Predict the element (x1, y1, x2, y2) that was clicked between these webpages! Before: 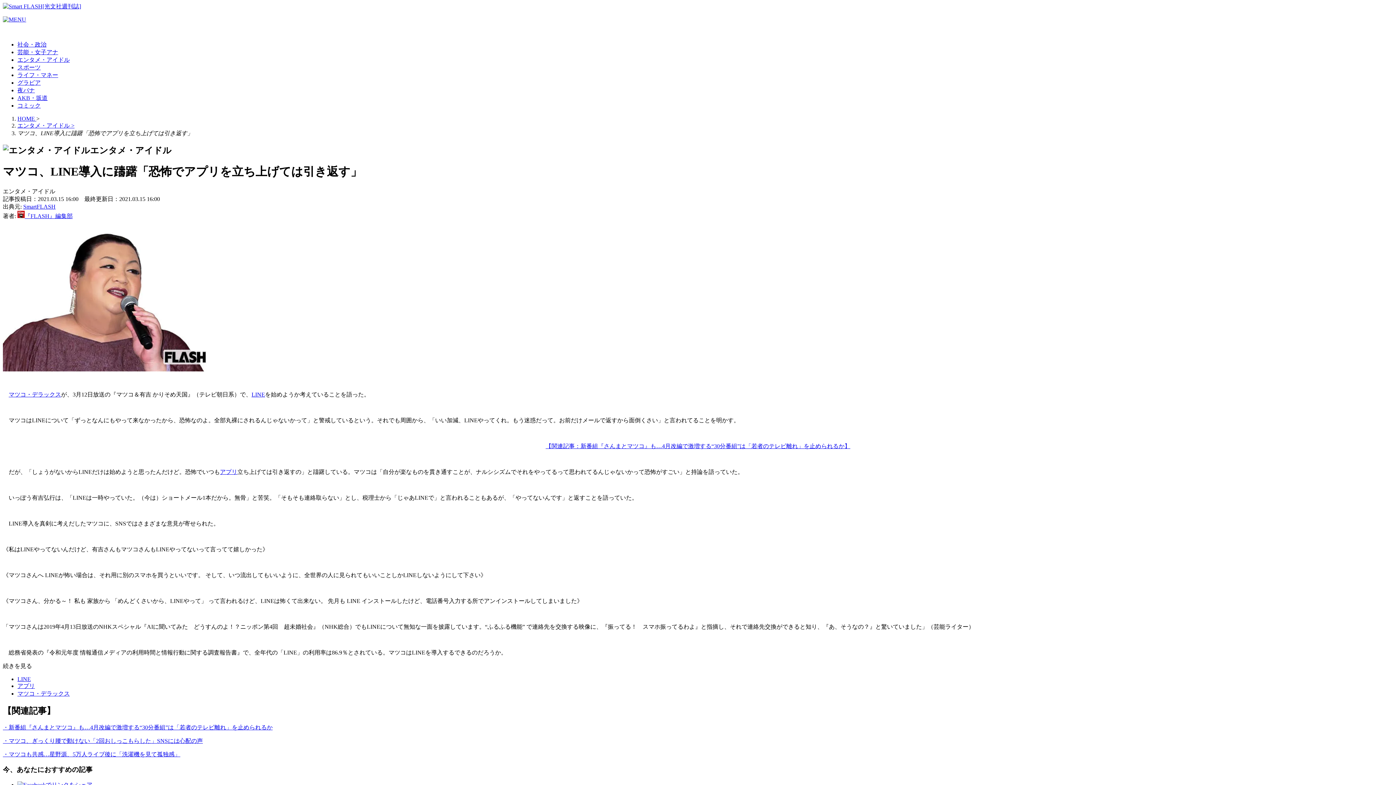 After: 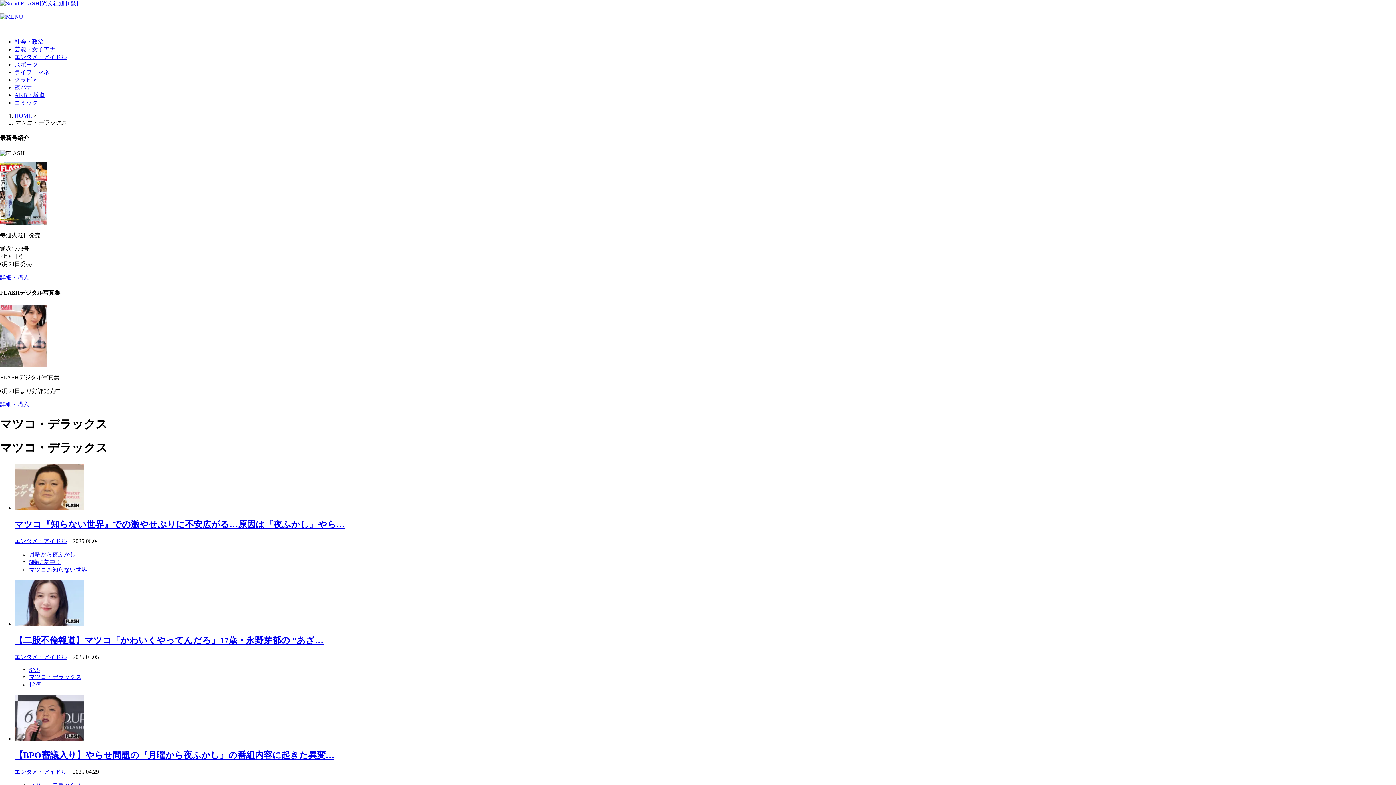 Action: bbox: (8, 391, 61, 397) label: マツコ・デラックス